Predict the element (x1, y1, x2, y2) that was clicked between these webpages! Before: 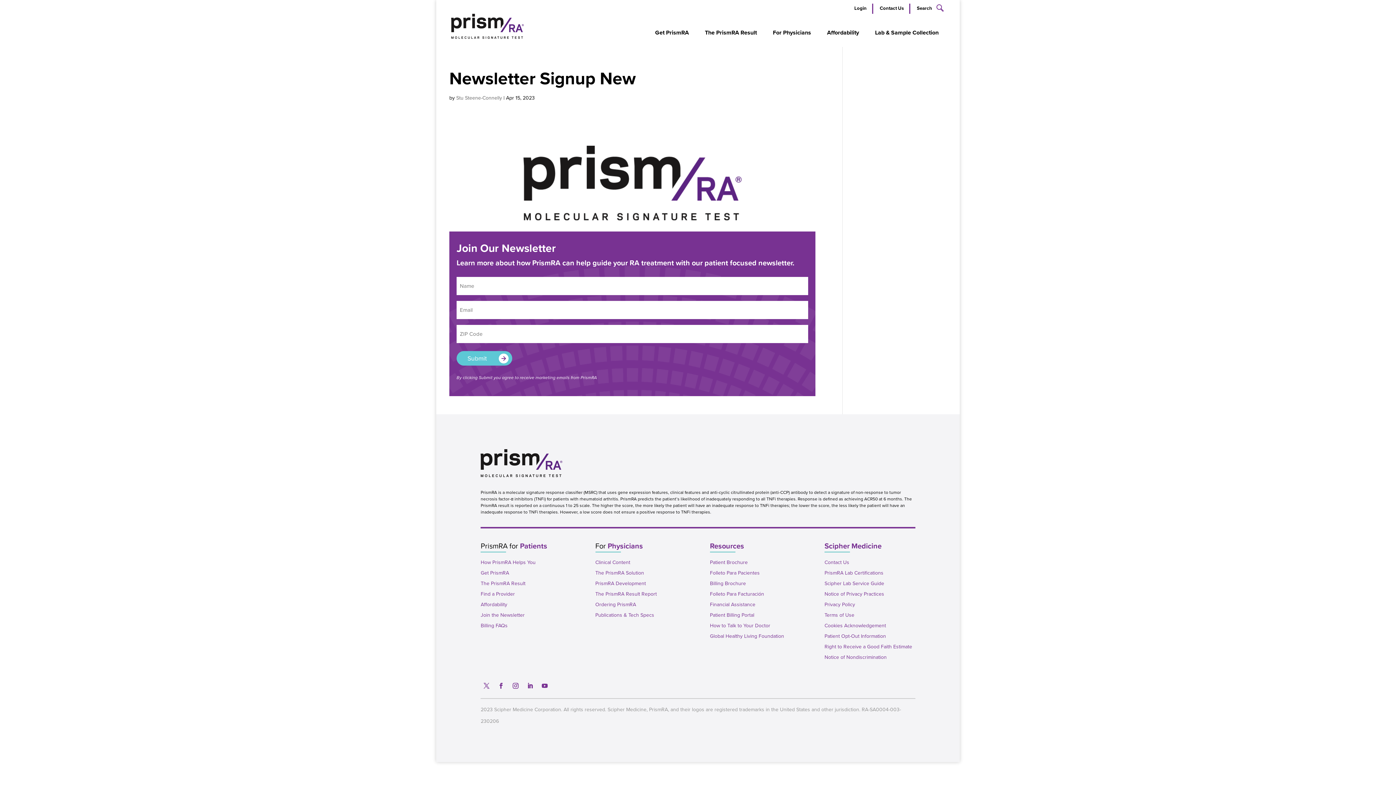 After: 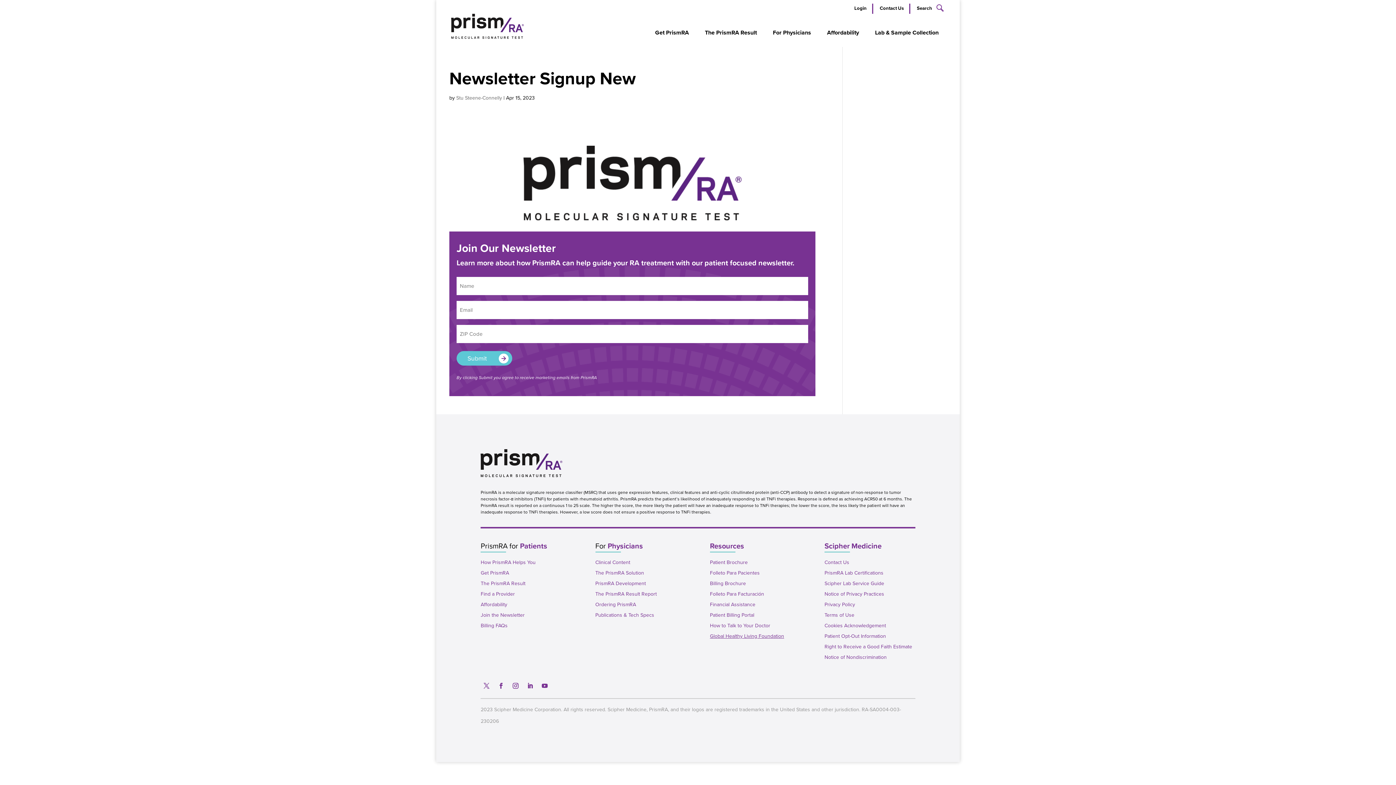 Action: label: Global Healthy Living Foundation bbox: (710, 632, 784, 640)